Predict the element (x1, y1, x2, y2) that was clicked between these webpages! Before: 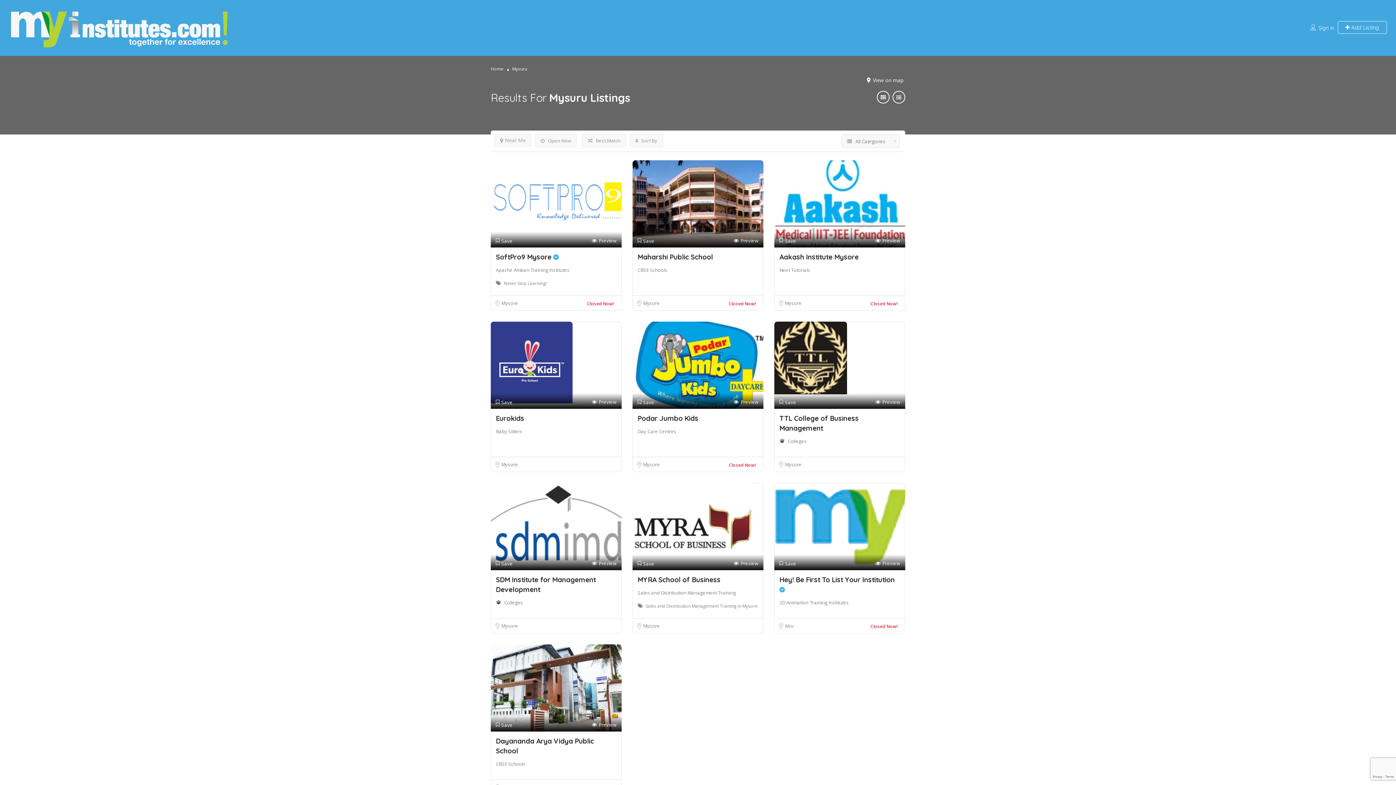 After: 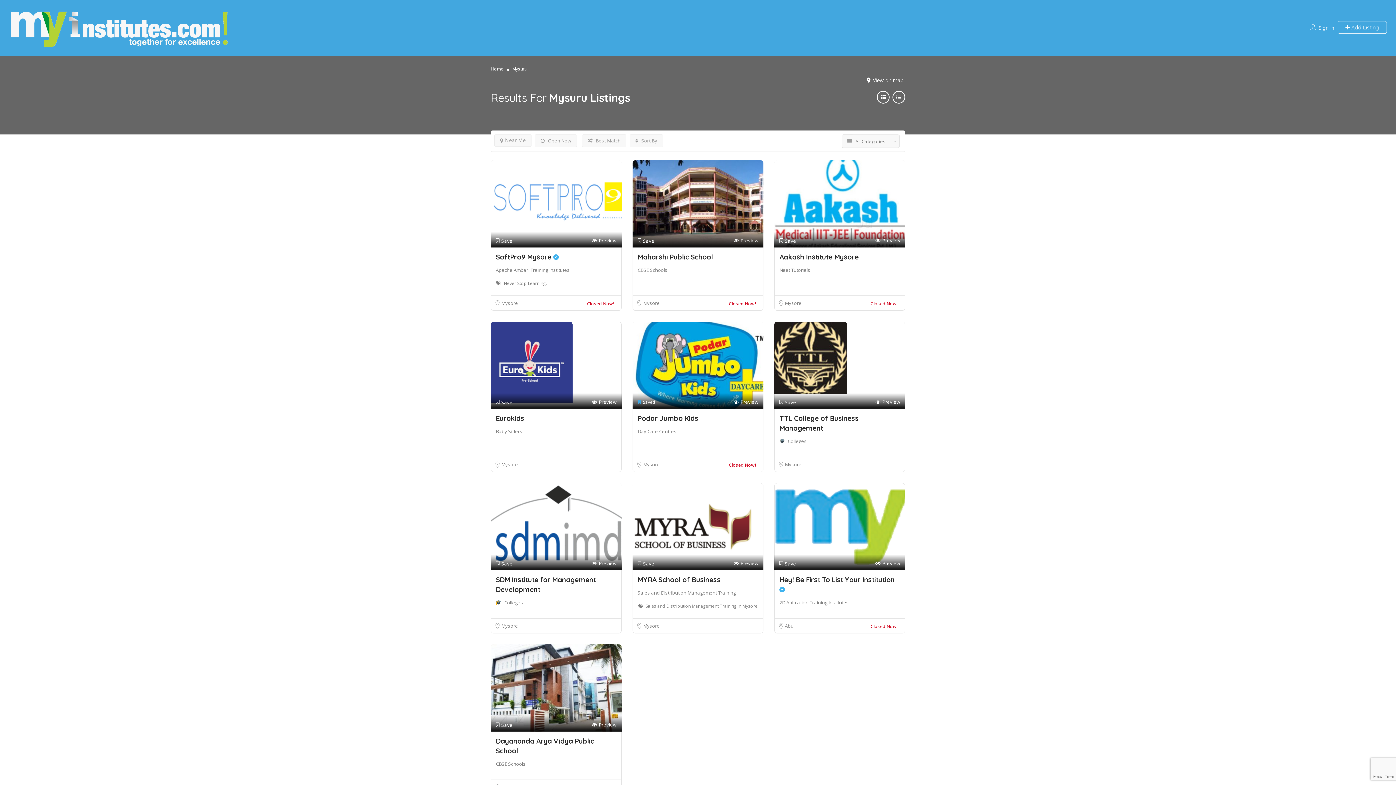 Action: label: Save bbox: (637, 397, 654, 407)